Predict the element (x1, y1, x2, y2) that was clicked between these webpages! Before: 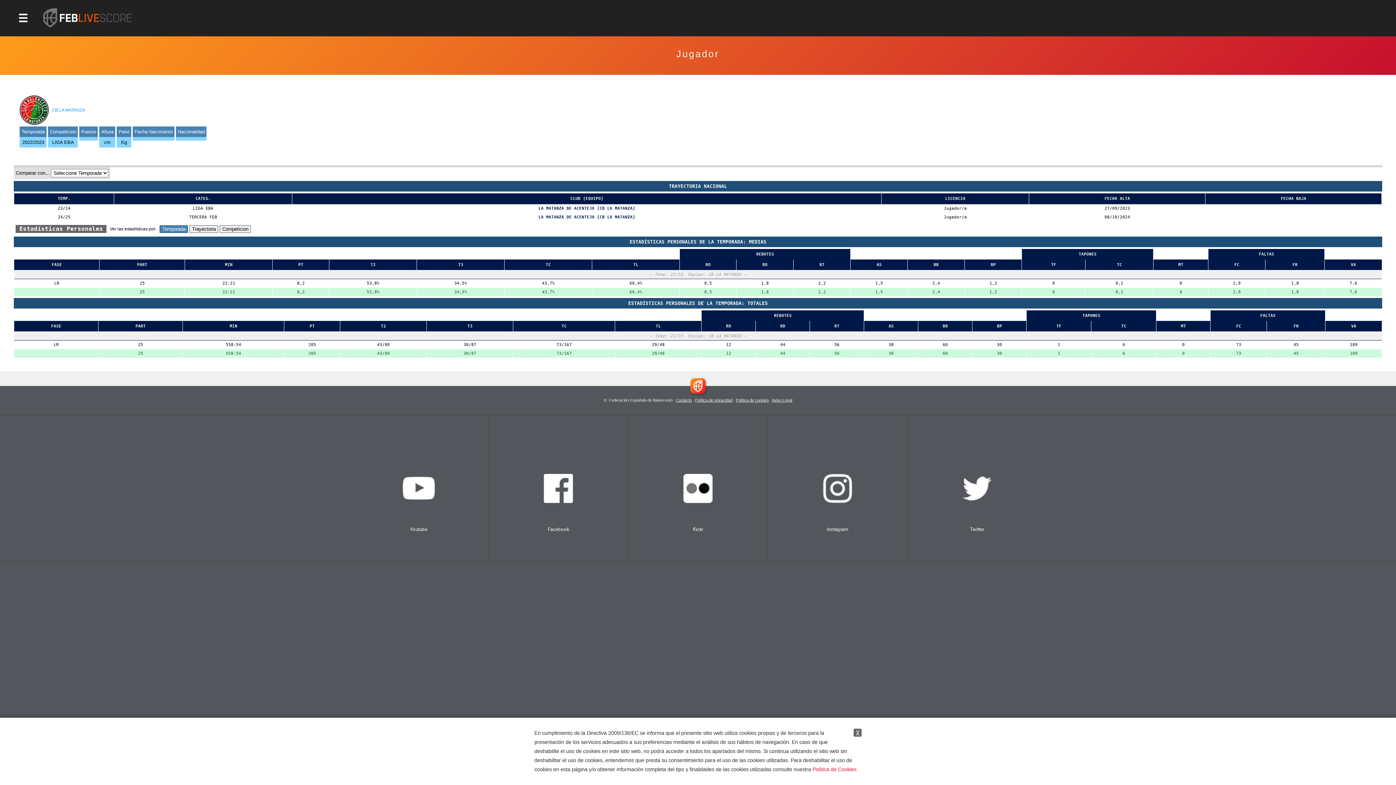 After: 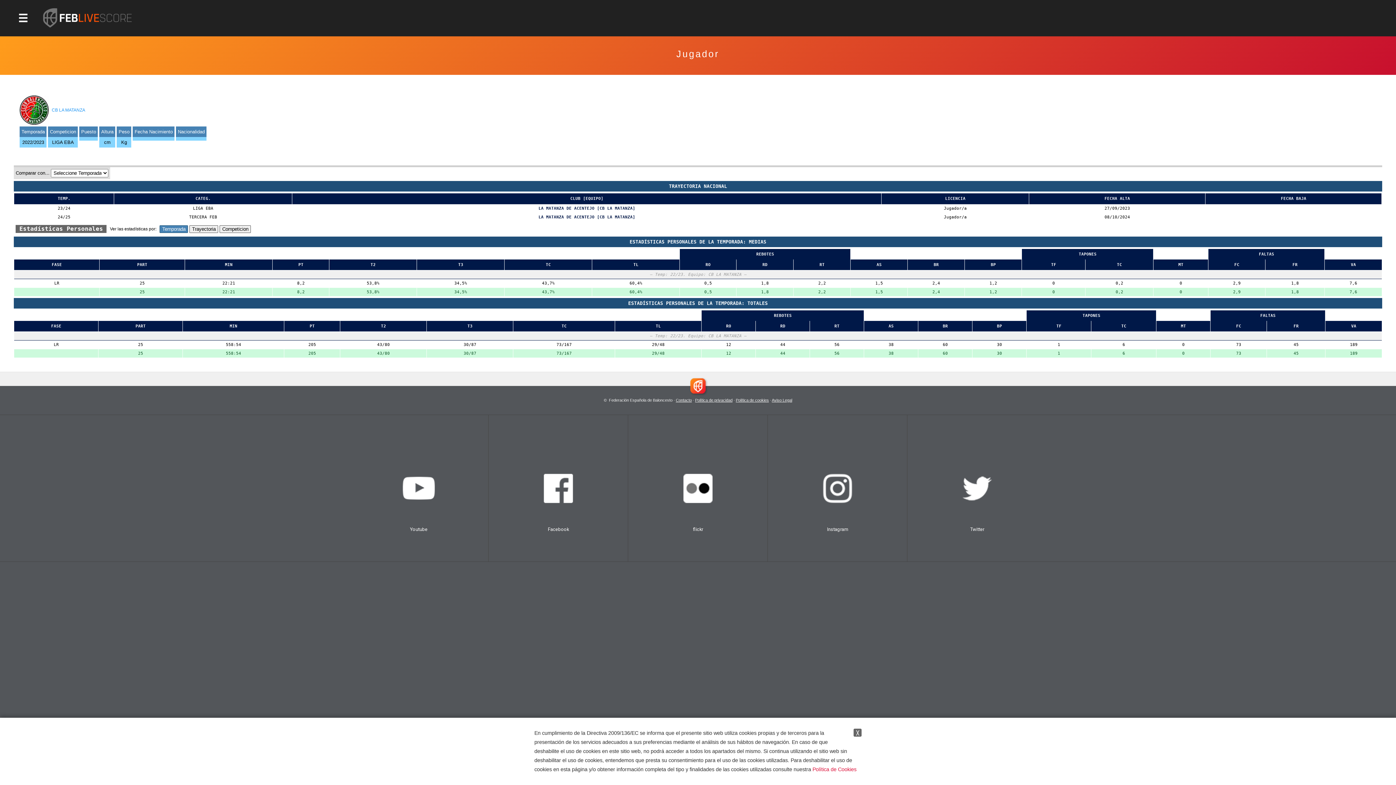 Action: label: Aviso Legal bbox: (771, 398, 792, 402)